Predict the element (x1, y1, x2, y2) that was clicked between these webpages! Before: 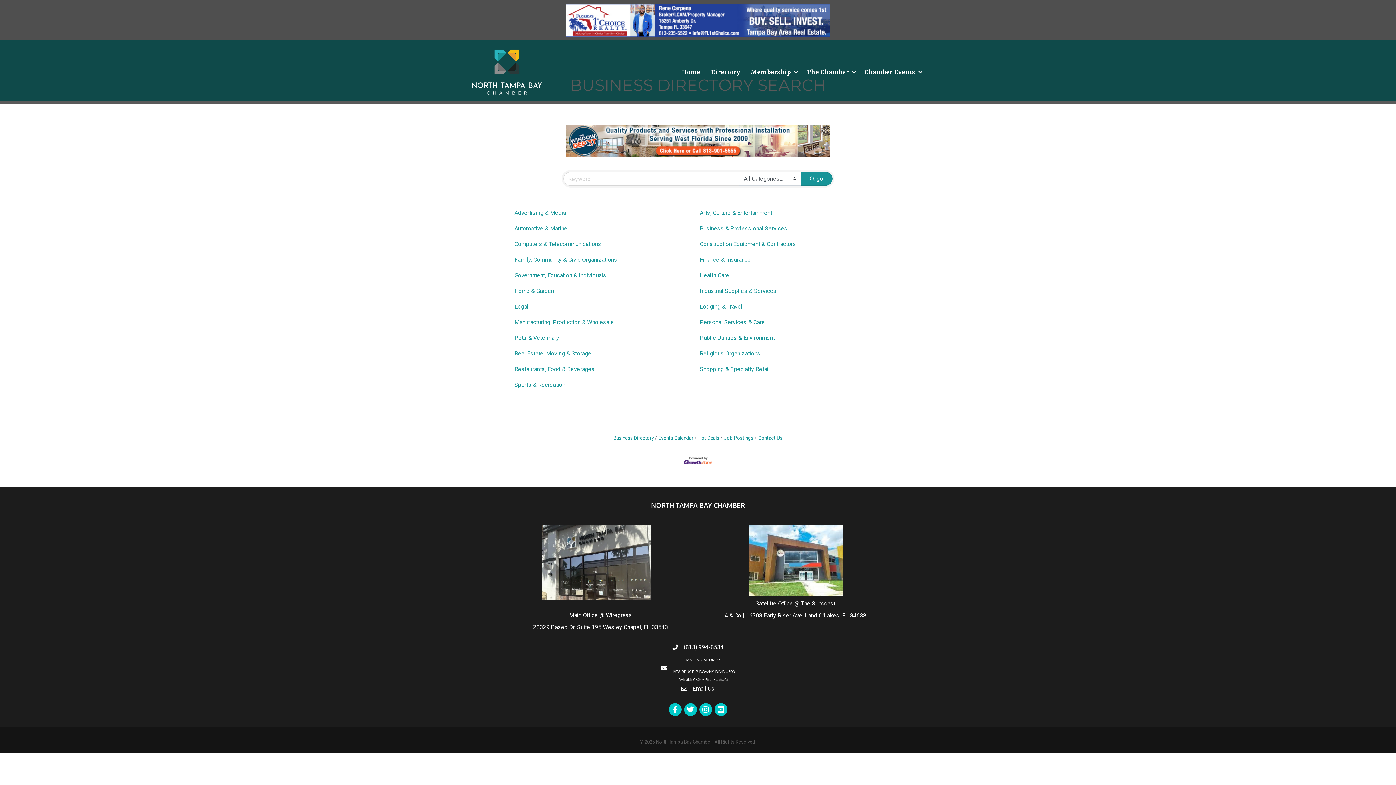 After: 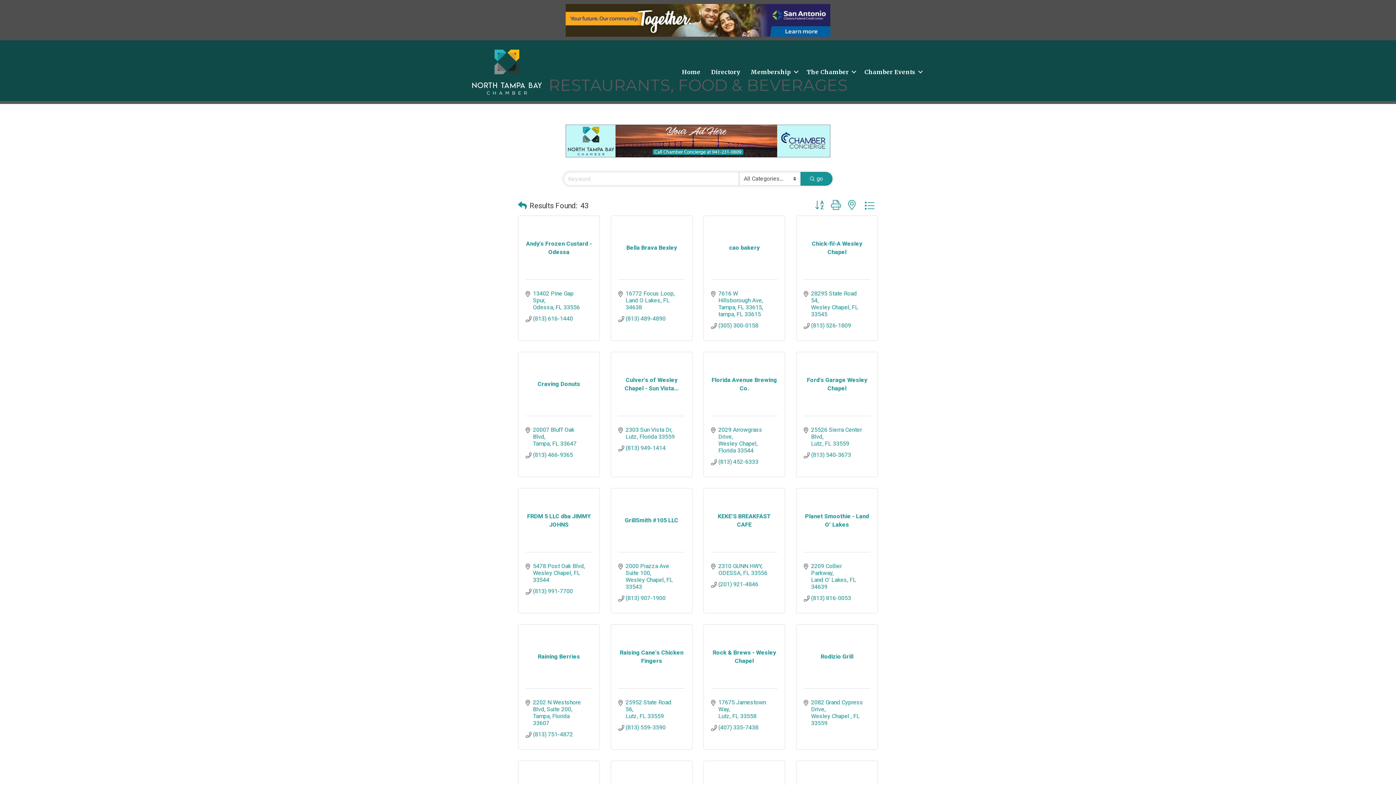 Action: bbox: (514, 365, 594, 373) label: Restaurants, Food & Beverages